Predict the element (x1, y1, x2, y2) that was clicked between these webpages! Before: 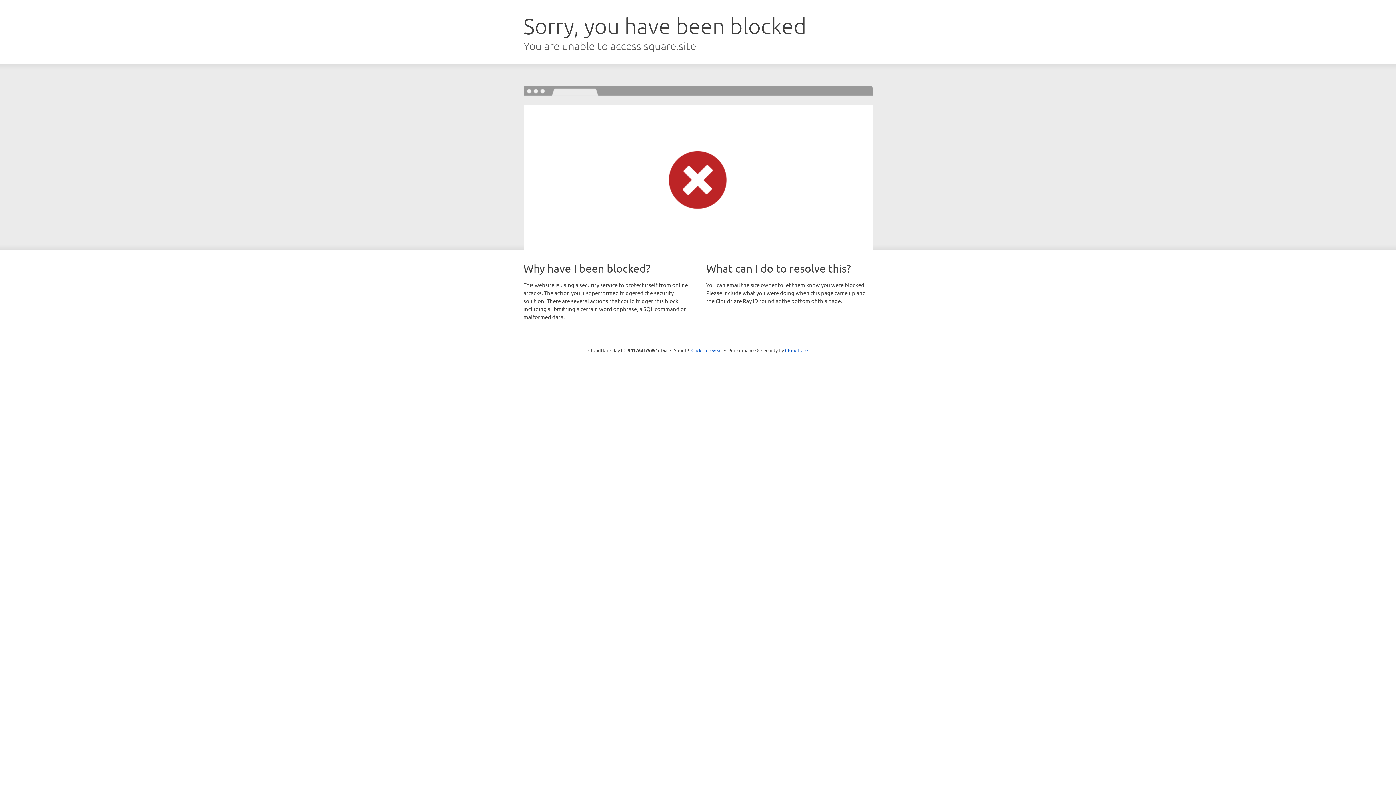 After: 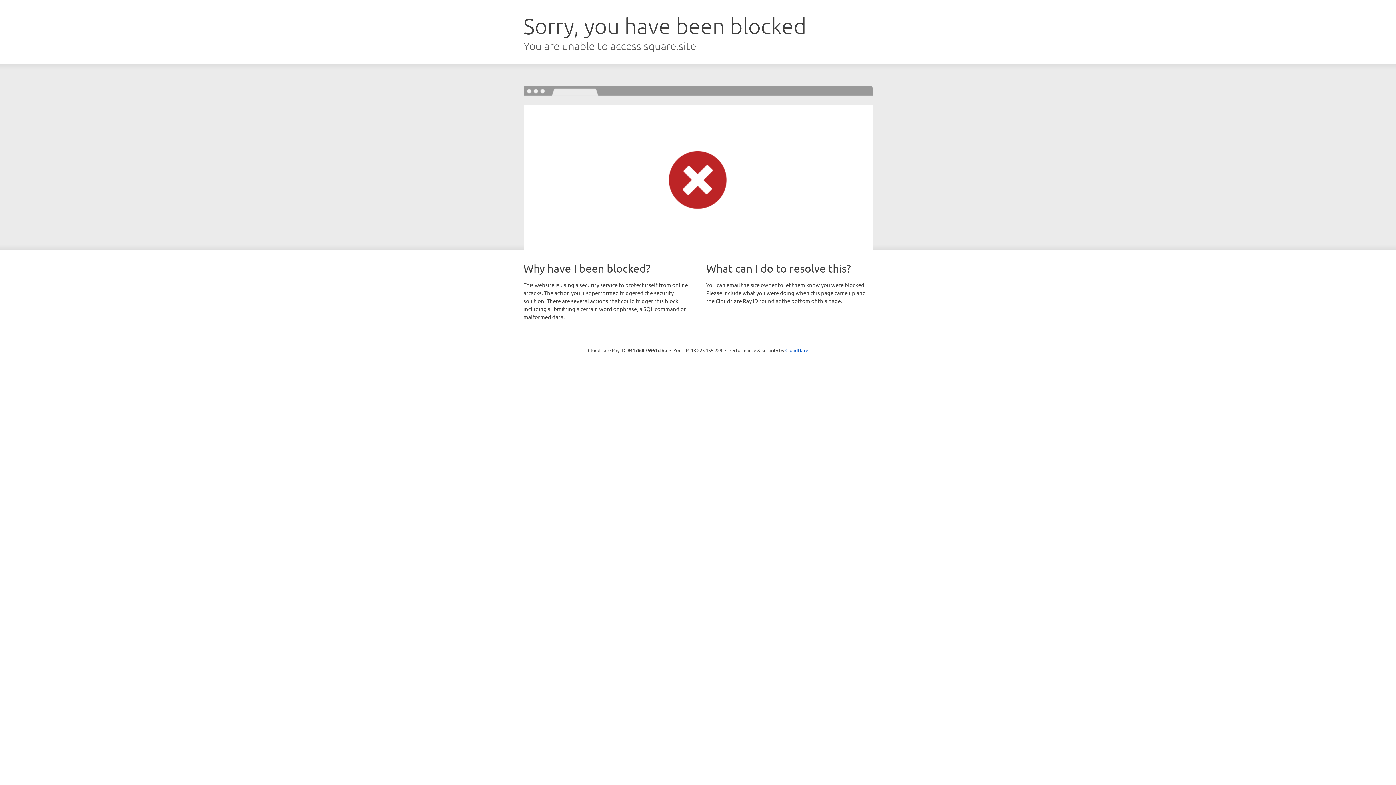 Action: bbox: (691, 346, 722, 353) label: Click to reveal